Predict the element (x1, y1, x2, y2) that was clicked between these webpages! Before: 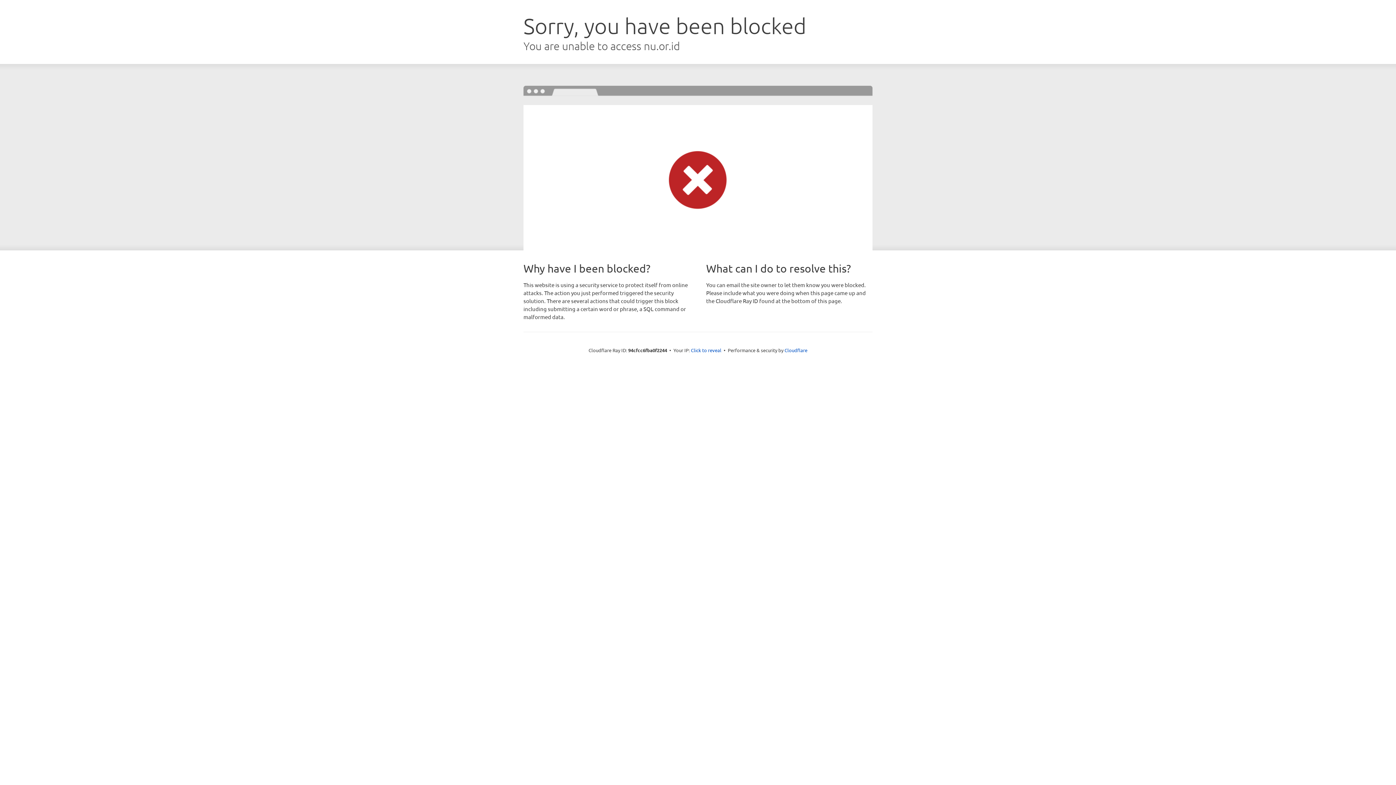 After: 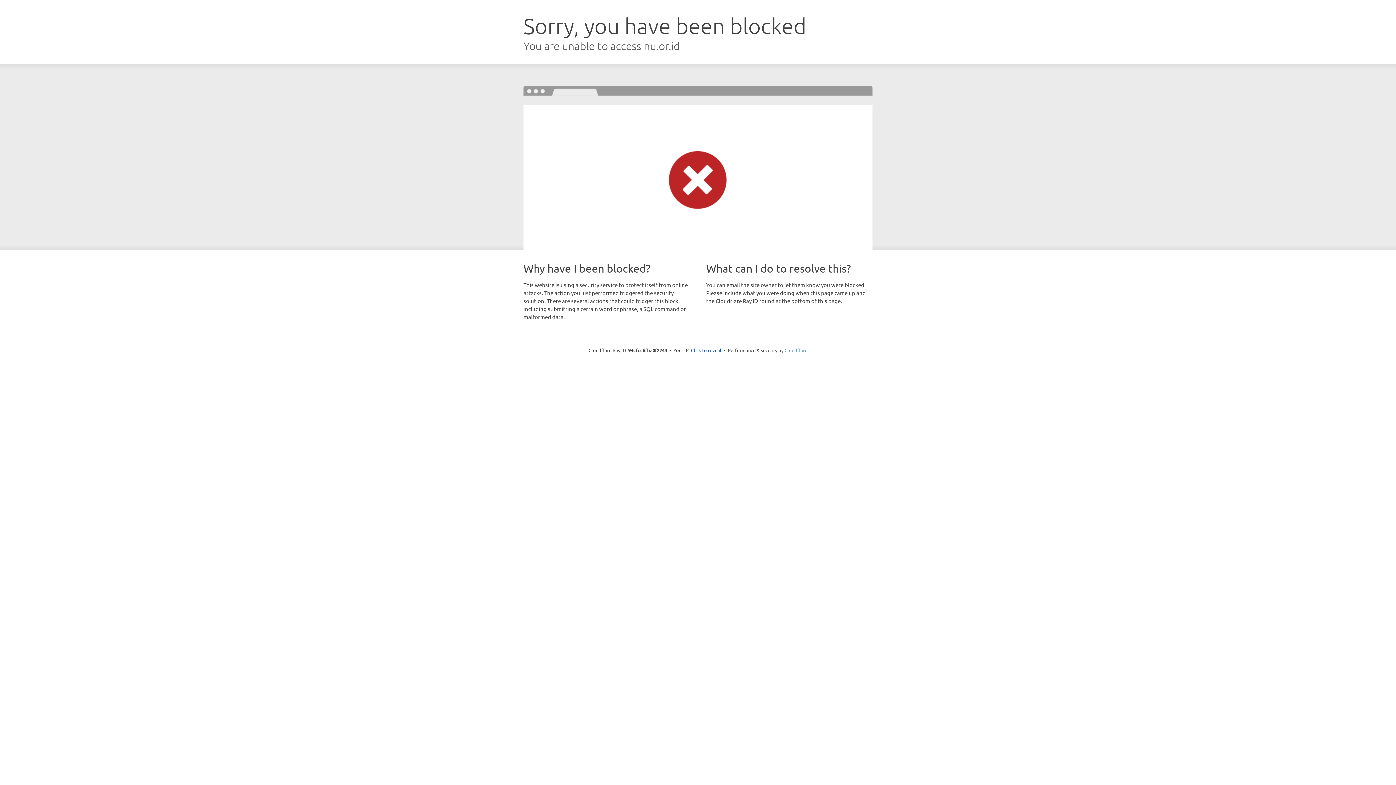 Action: bbox: (784, 347, 807, 353) label: Cloudflare